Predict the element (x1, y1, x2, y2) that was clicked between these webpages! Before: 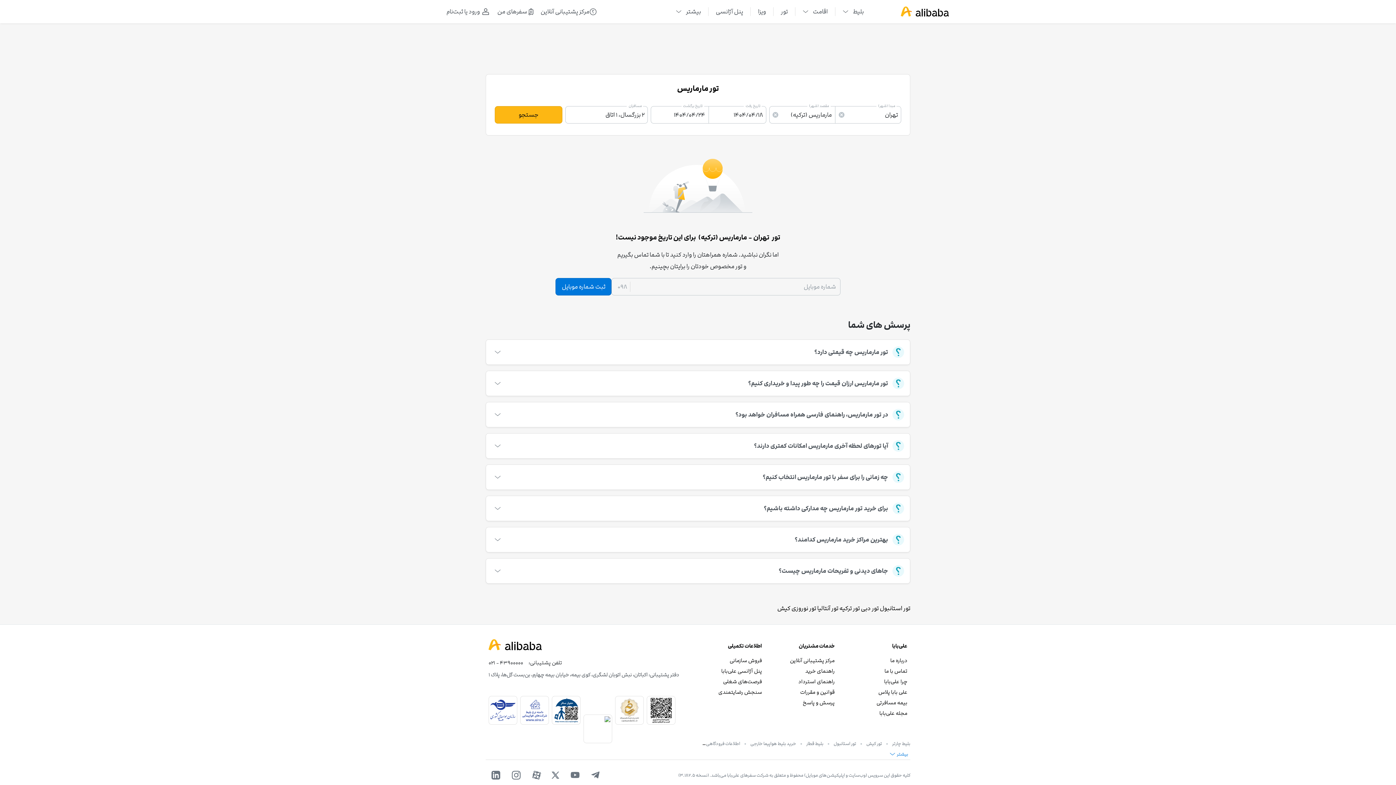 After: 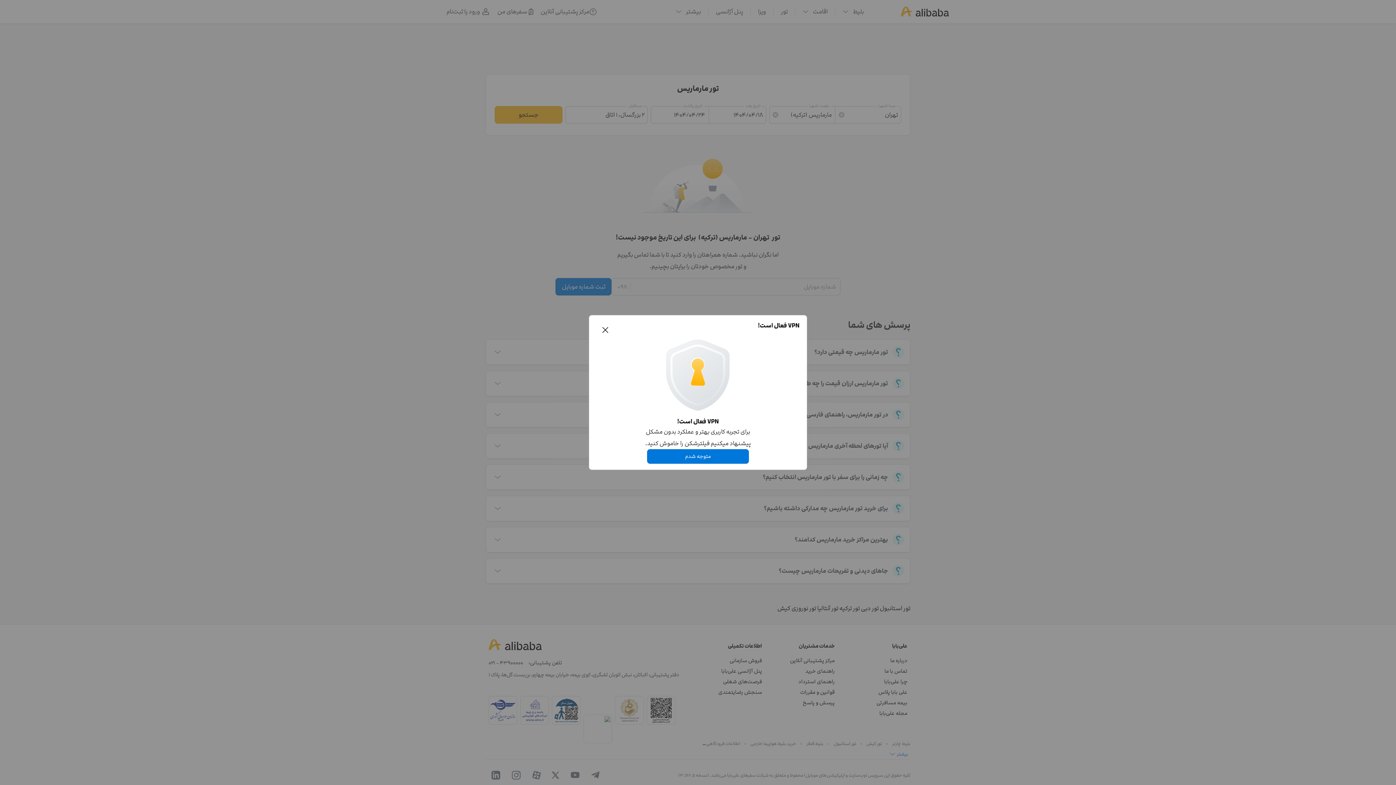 Action: bbox: (695, 688, 762, 696) label: سنجش رضایتمندی